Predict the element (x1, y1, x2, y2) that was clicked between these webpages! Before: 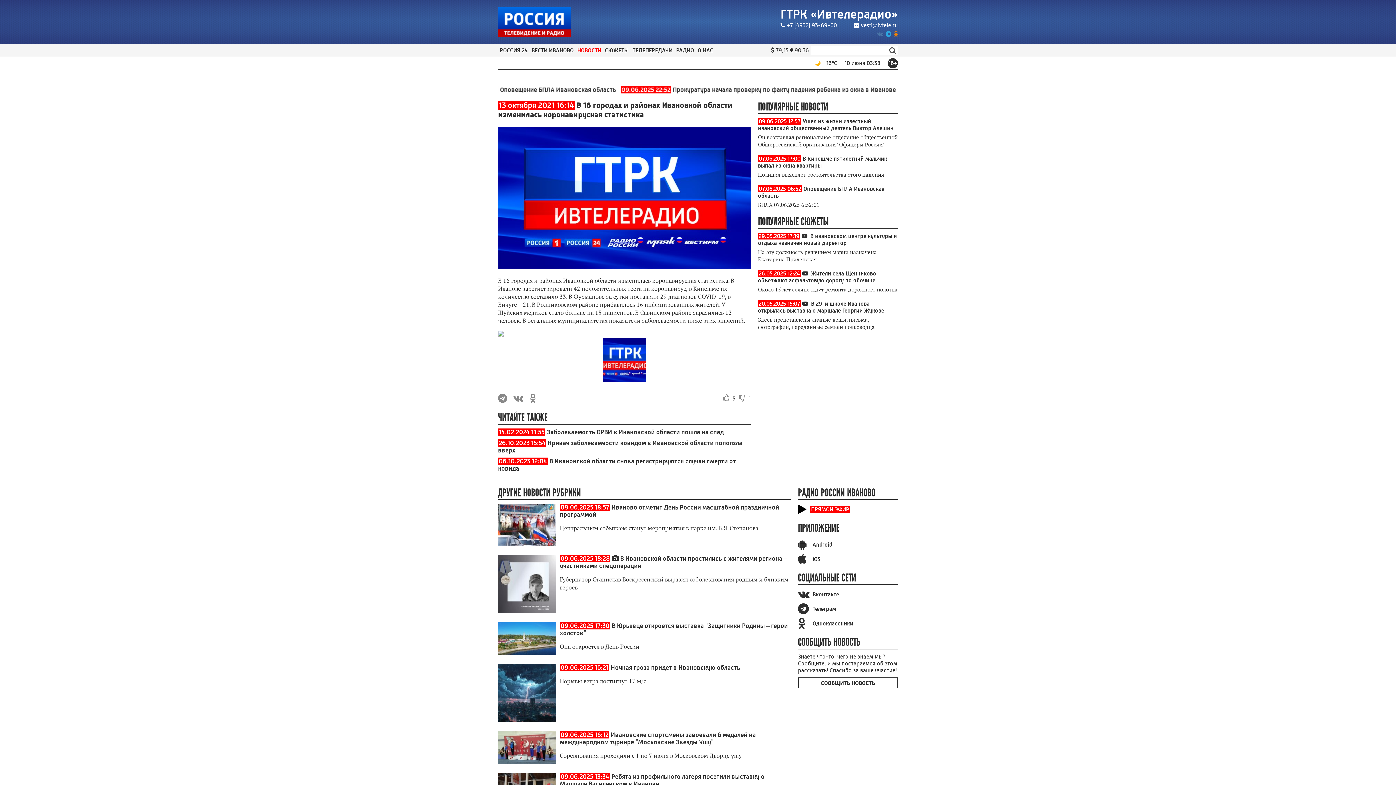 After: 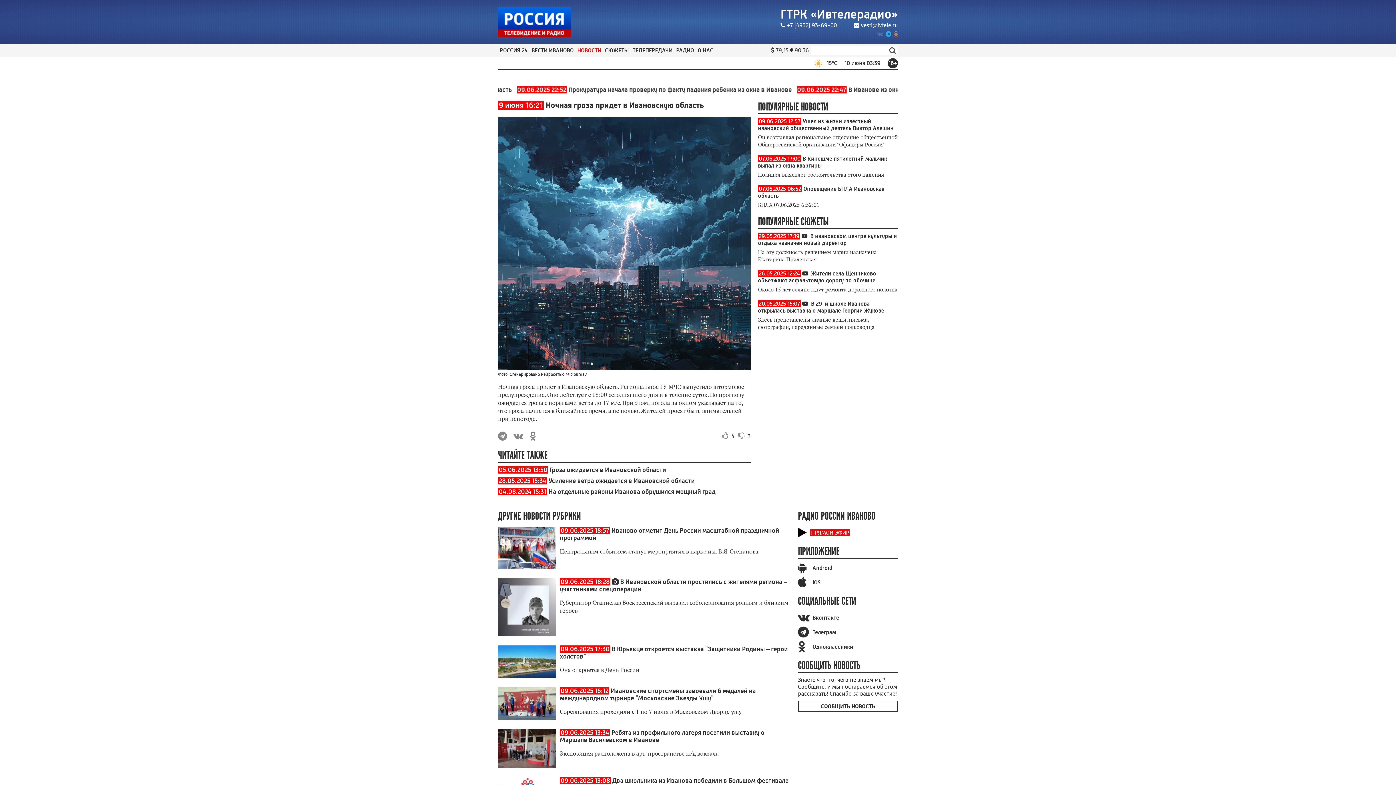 Action: bbox: (610, 664, 740, 671) label: Ночная гроза придет в Ивановскую область